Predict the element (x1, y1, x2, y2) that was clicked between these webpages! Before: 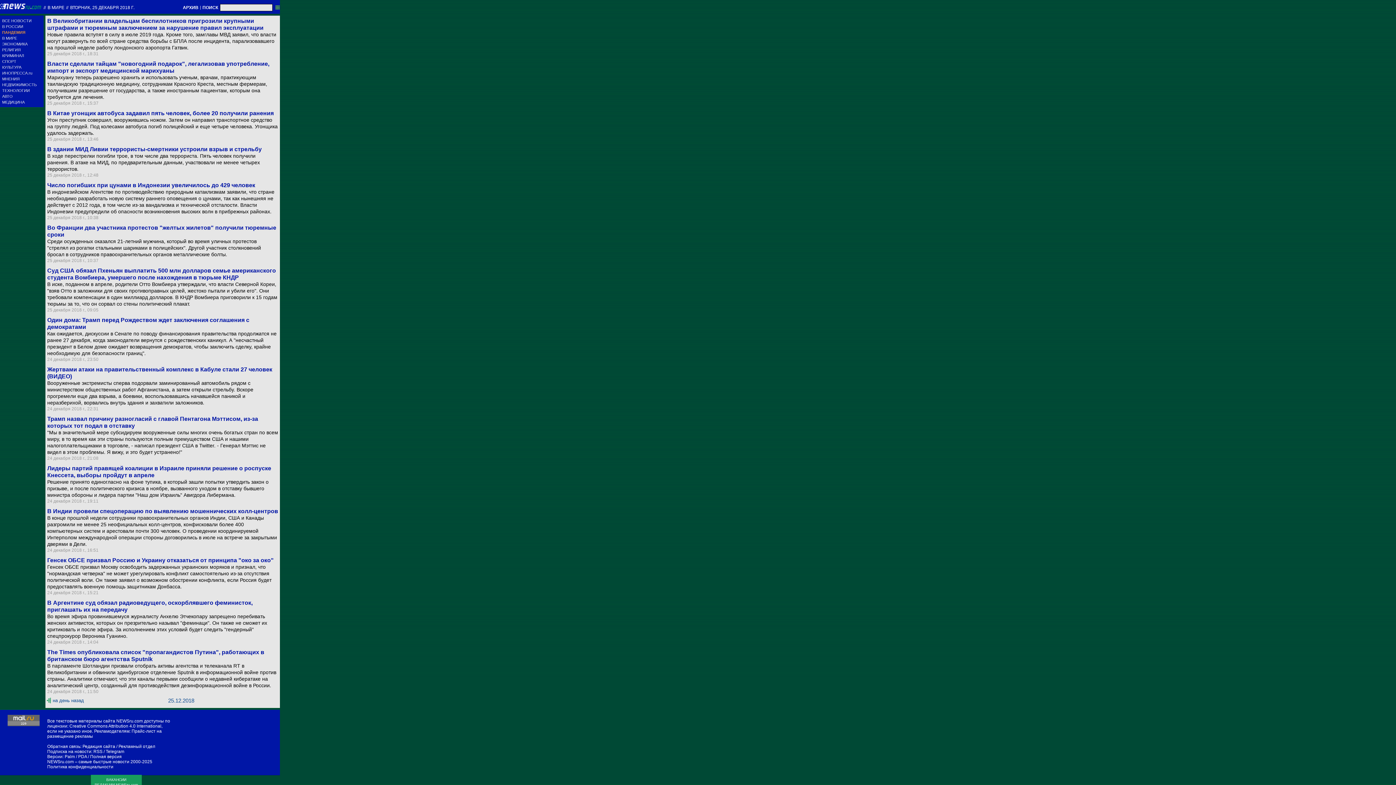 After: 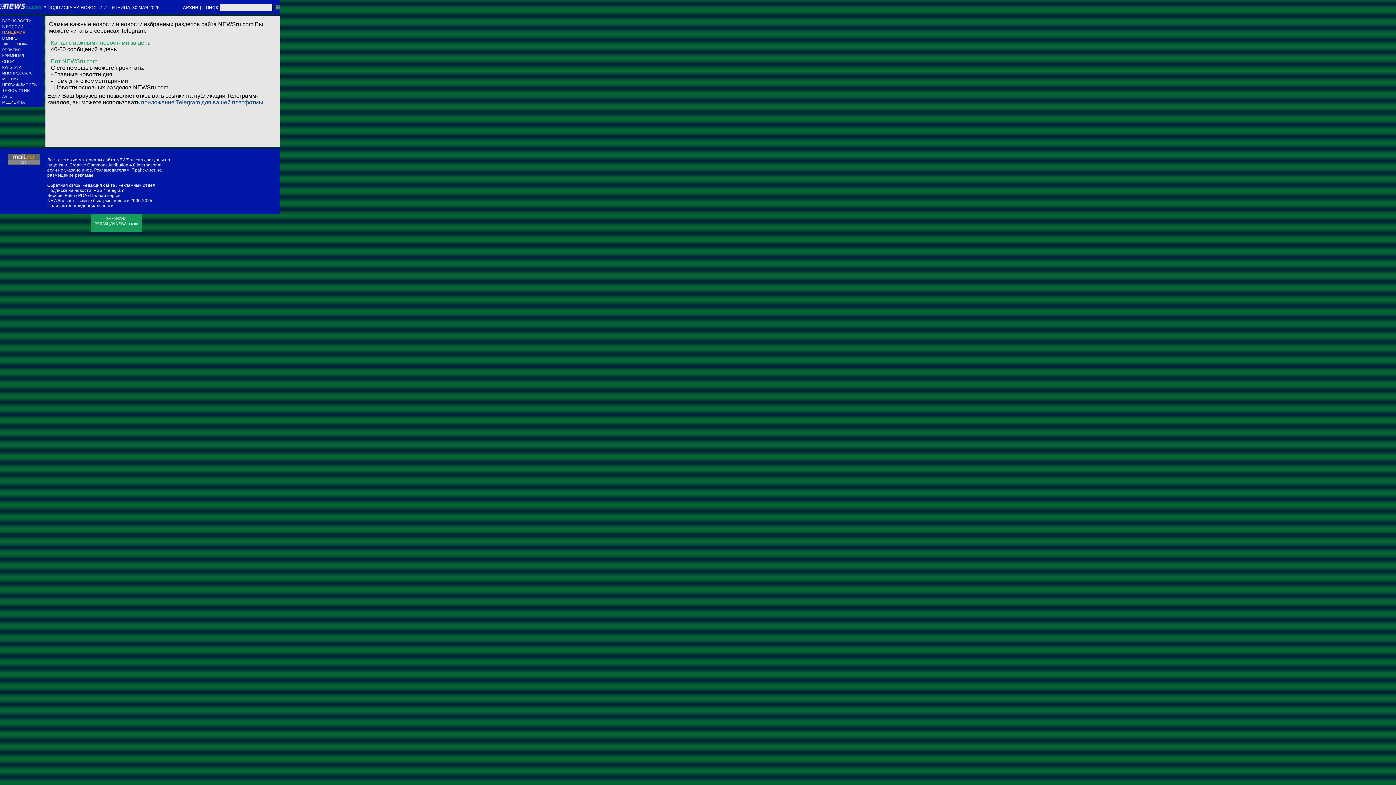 Action: label: Telegram bbox: (105, 749, 124, 754)